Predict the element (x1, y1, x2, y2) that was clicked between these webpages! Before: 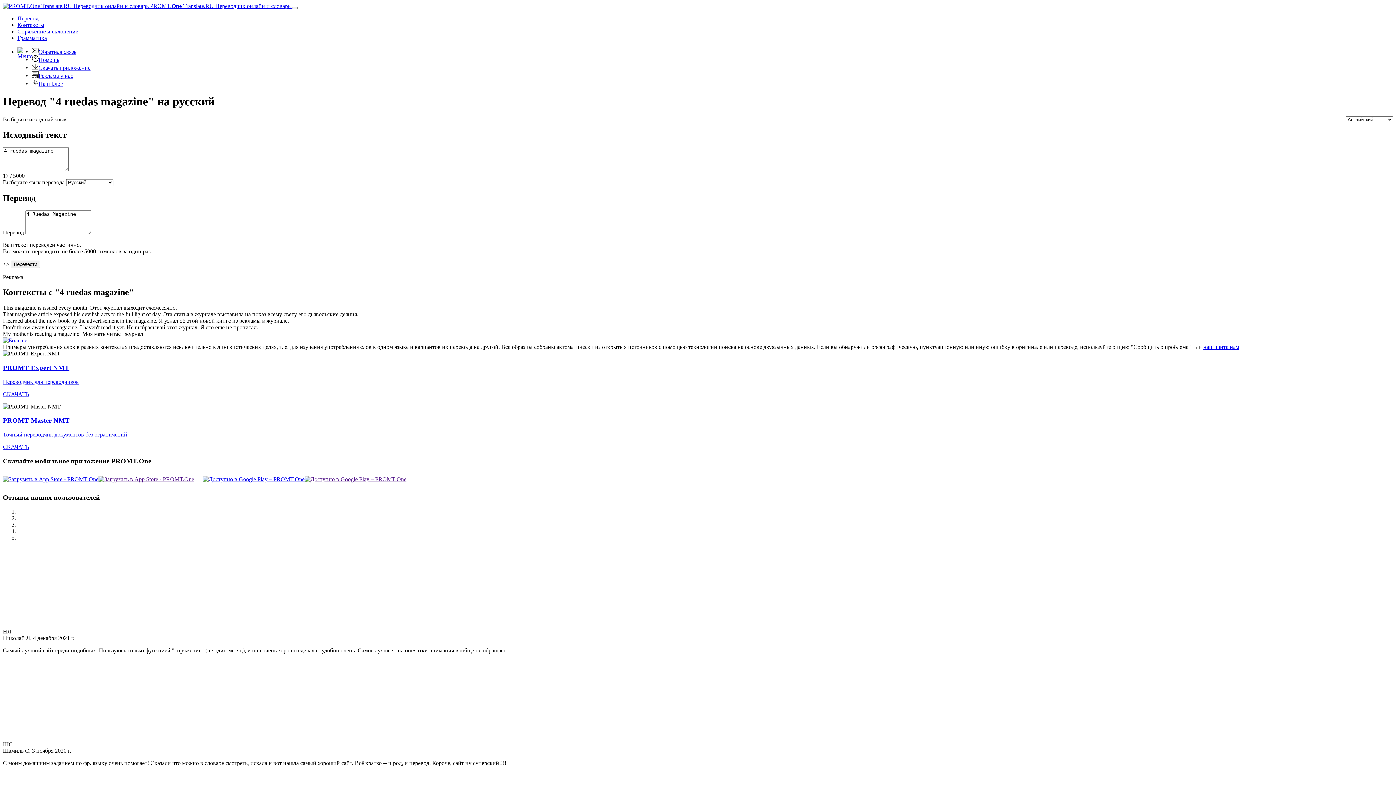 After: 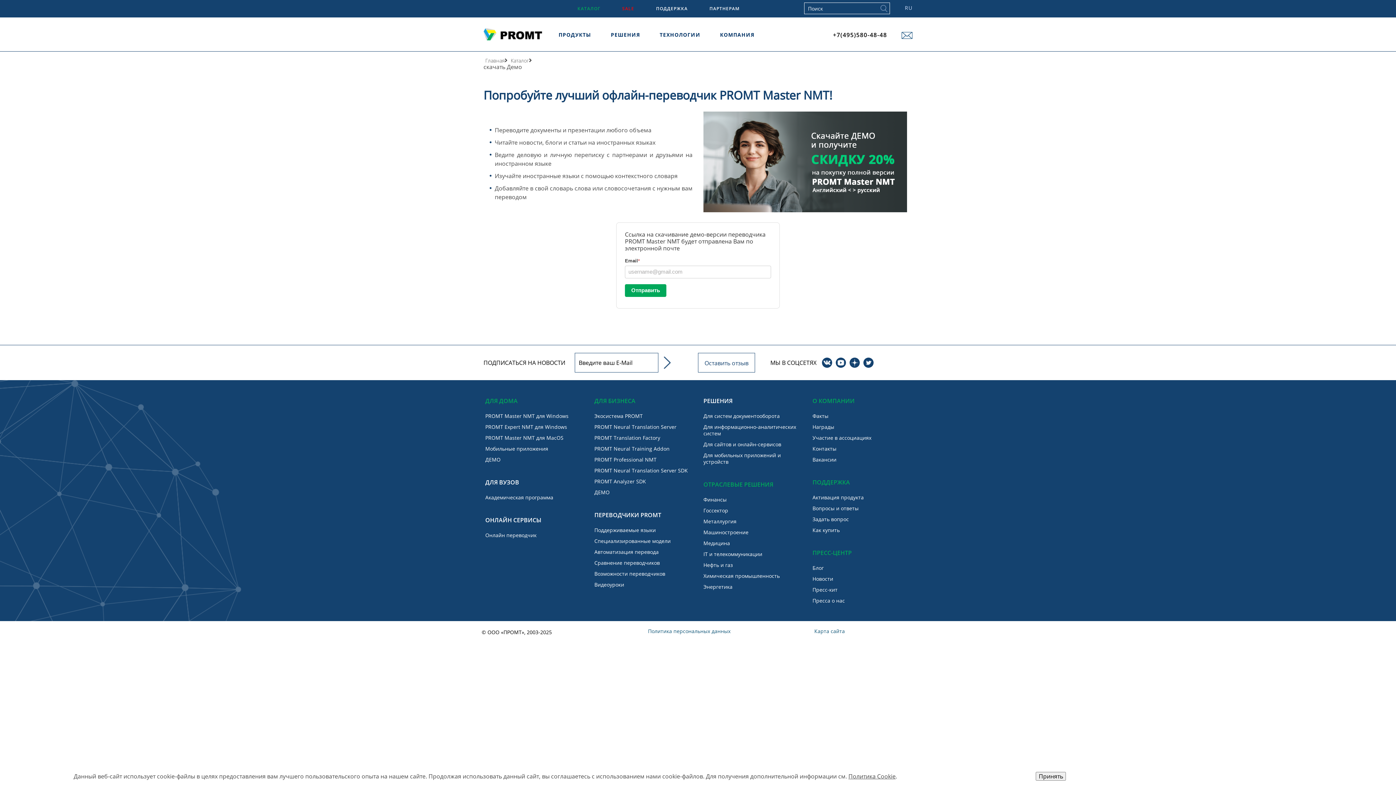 Action: bbox: (2, 431, 127, 437) label: Точный переводчик документов без ограничений